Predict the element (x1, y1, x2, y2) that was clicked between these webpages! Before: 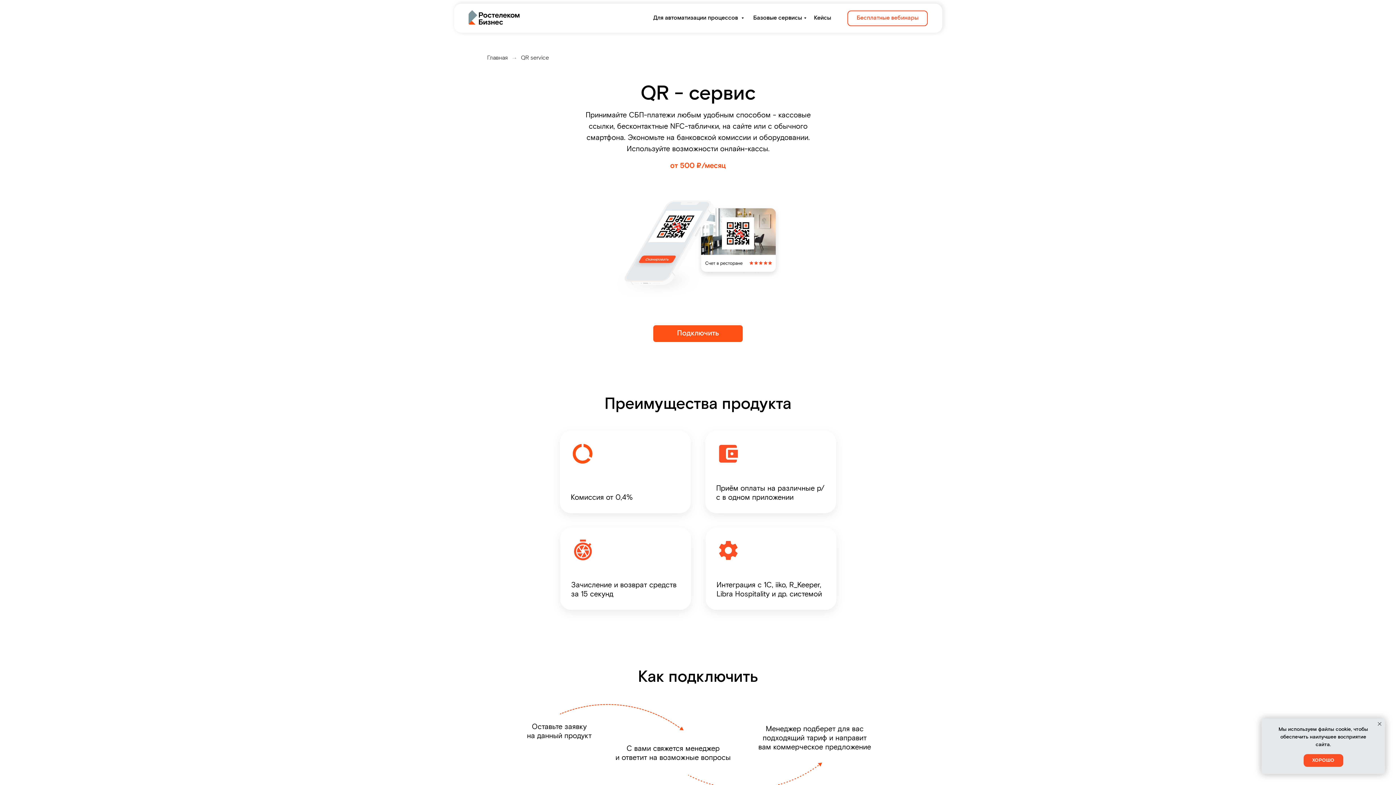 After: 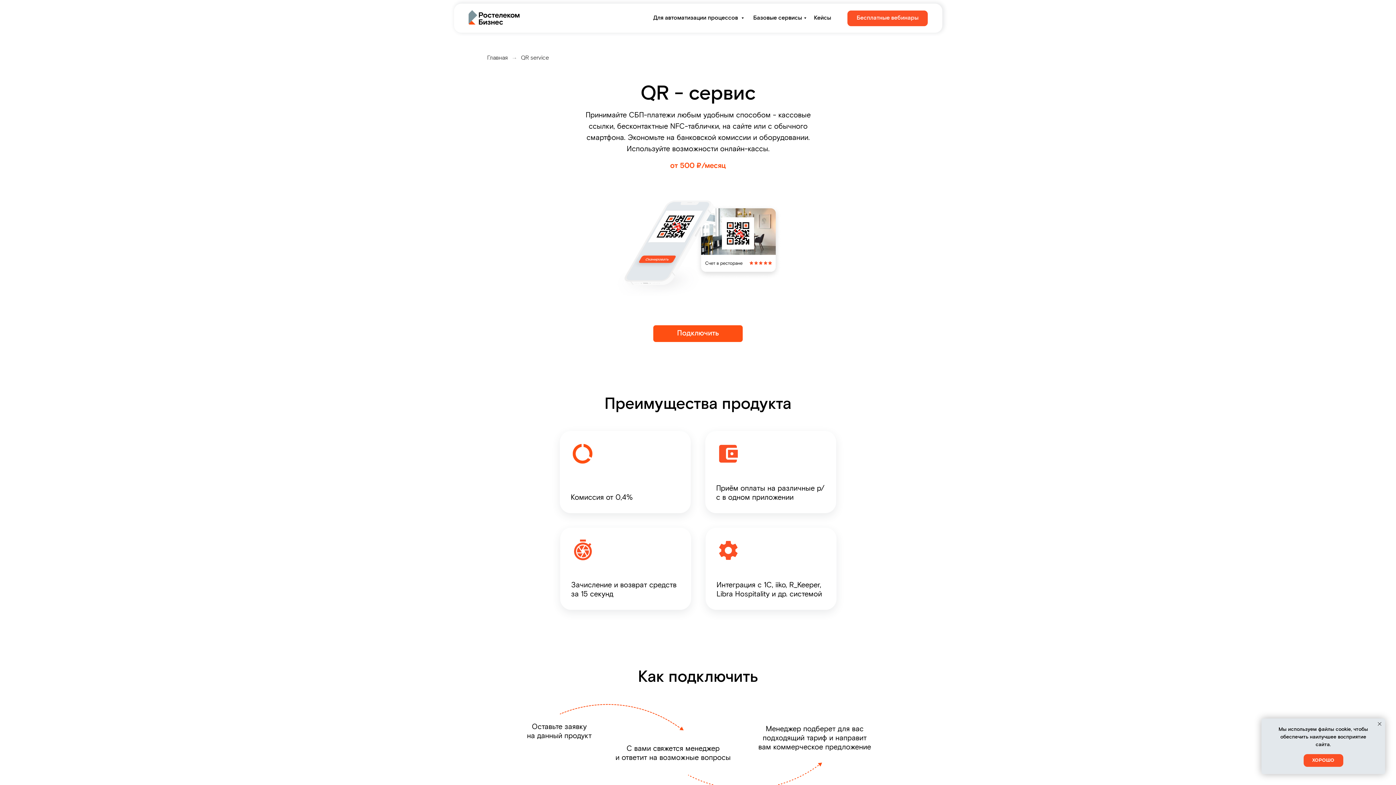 Action: bbox: (847, 10, 928, 26) label: Бесплатные вебинары